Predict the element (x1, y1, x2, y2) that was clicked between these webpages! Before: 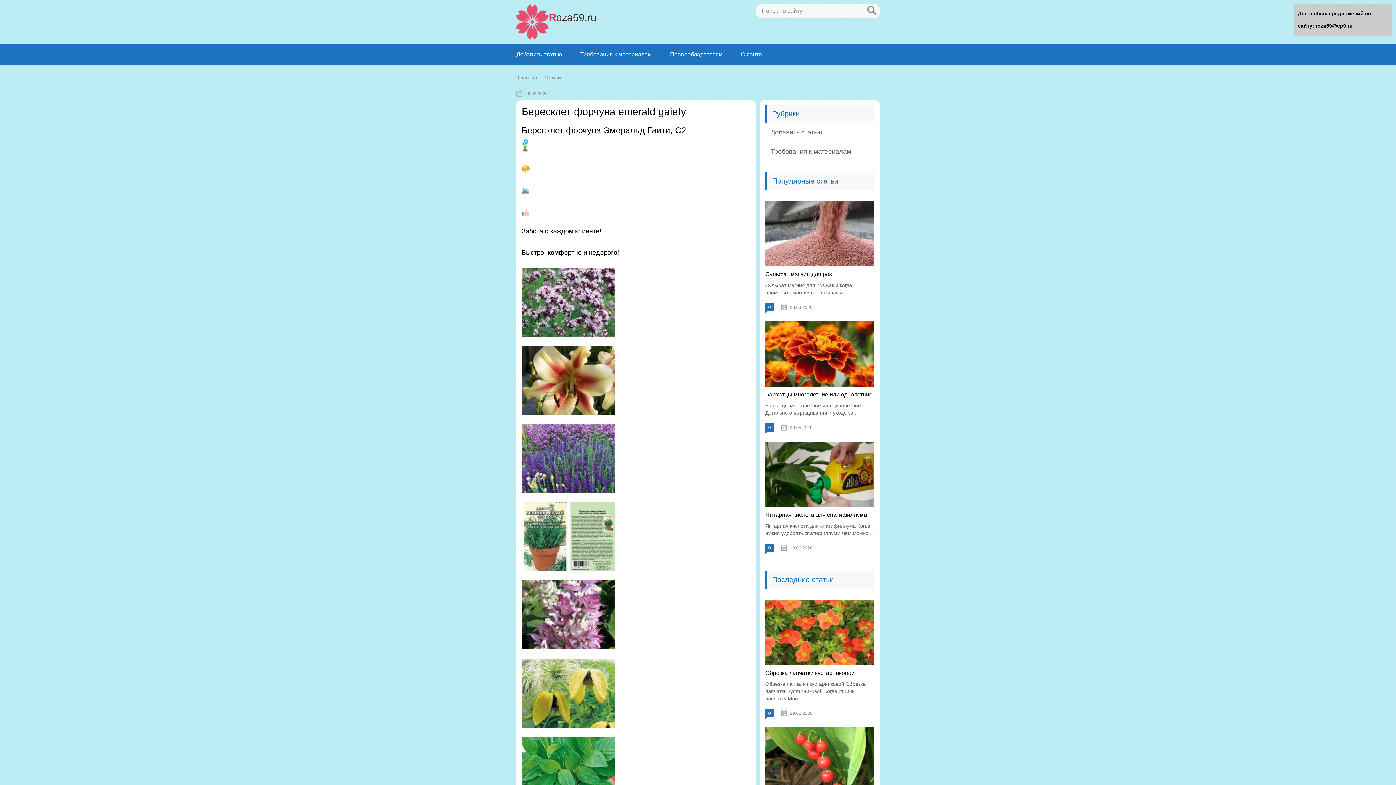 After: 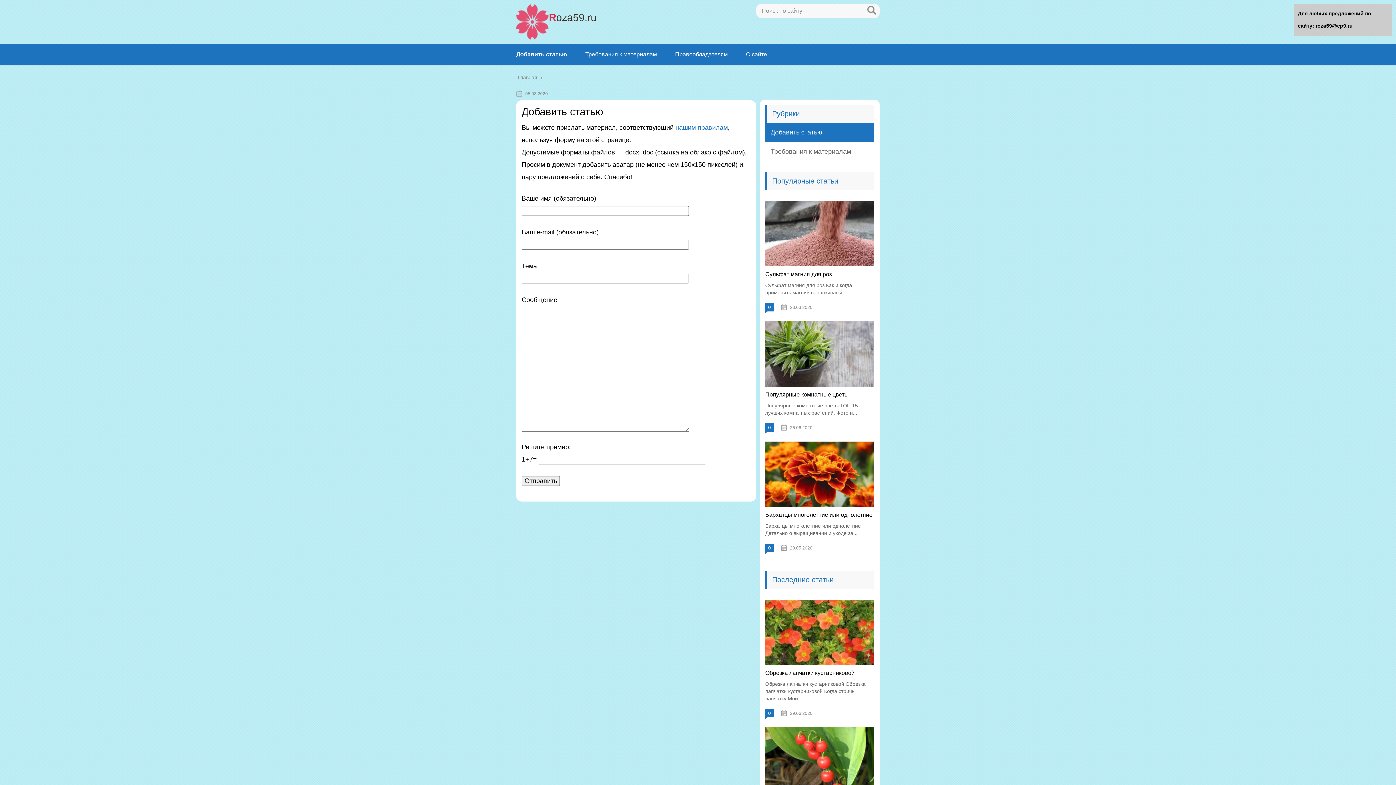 Action: label: Добавить статью bbox: (516, 51, 562, 57)